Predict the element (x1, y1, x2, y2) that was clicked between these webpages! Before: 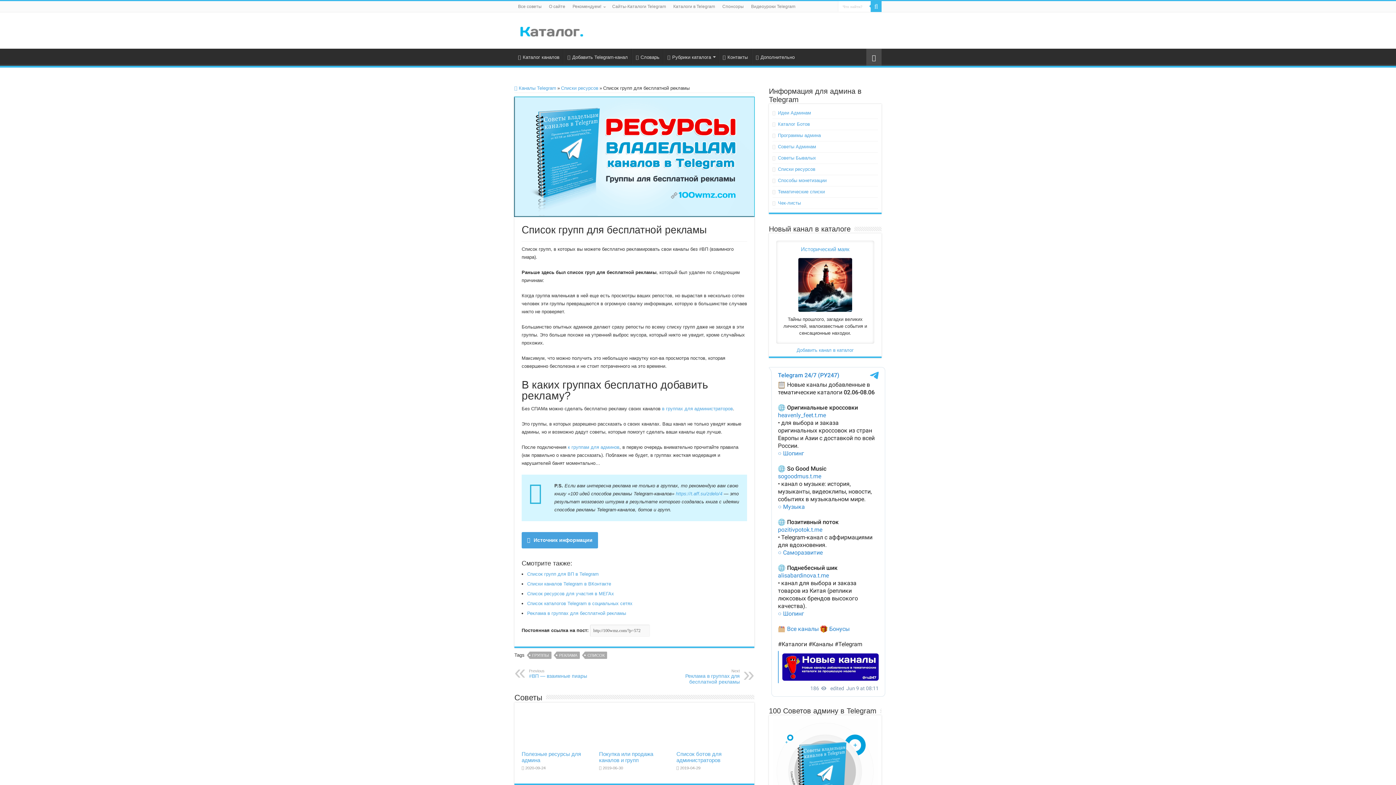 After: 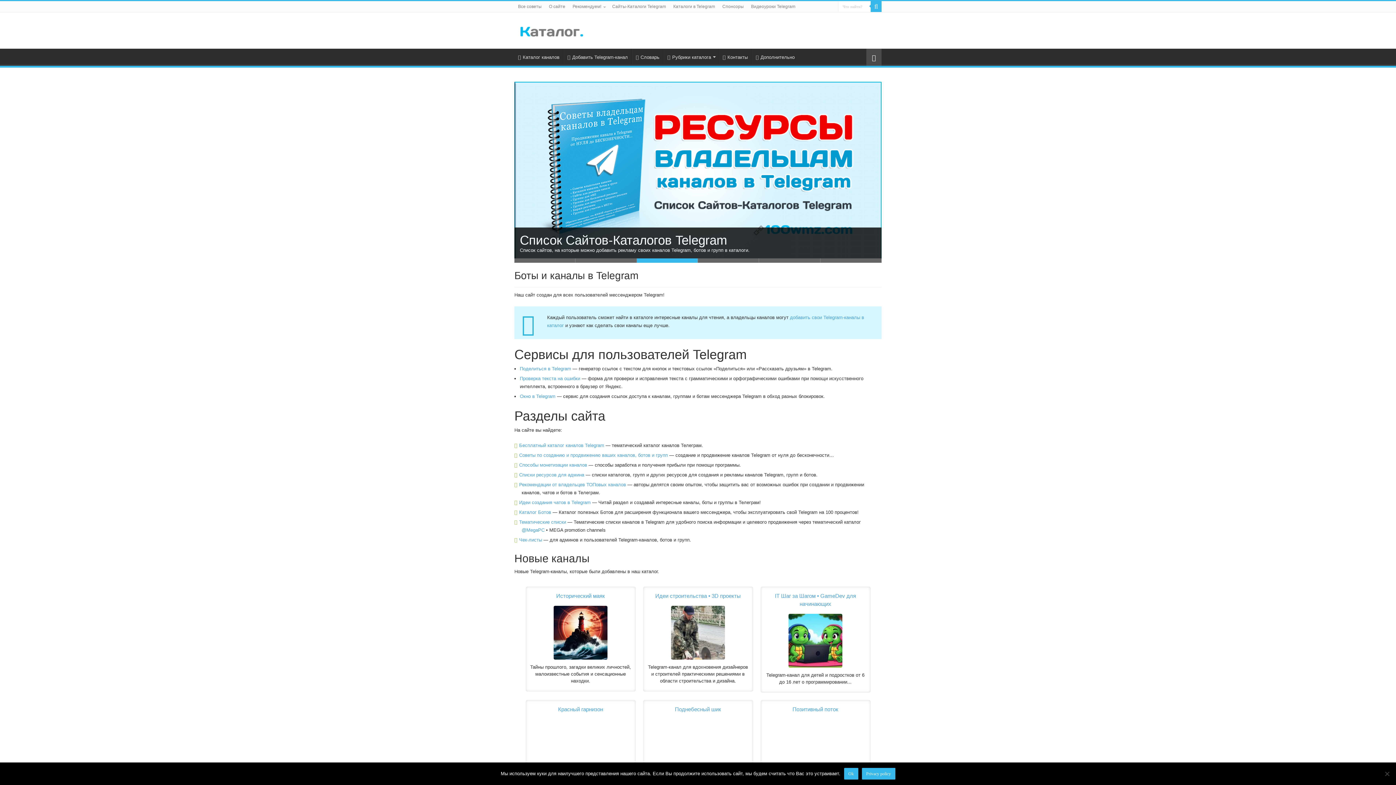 Action: bbox: (514, 85, 556, 90) label:  Каналы Telegram